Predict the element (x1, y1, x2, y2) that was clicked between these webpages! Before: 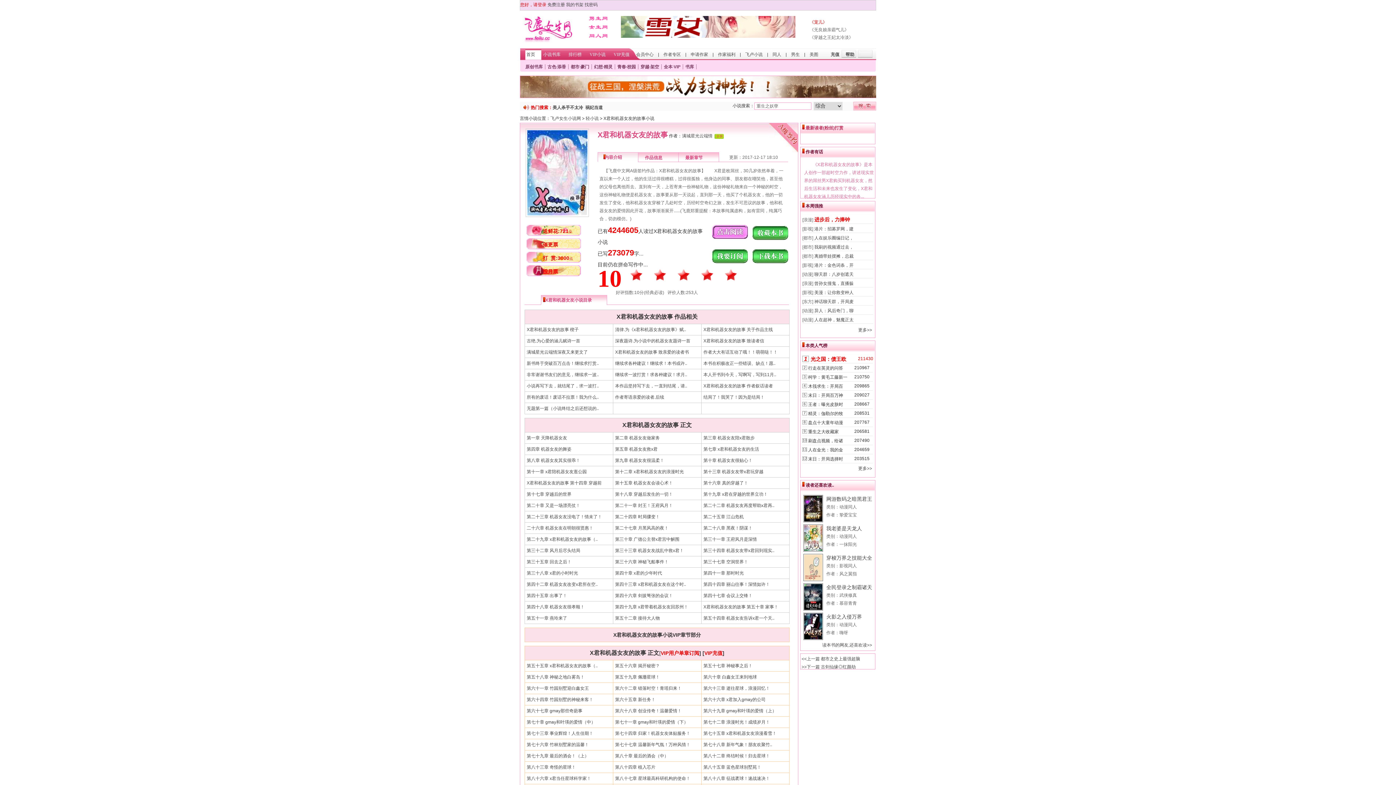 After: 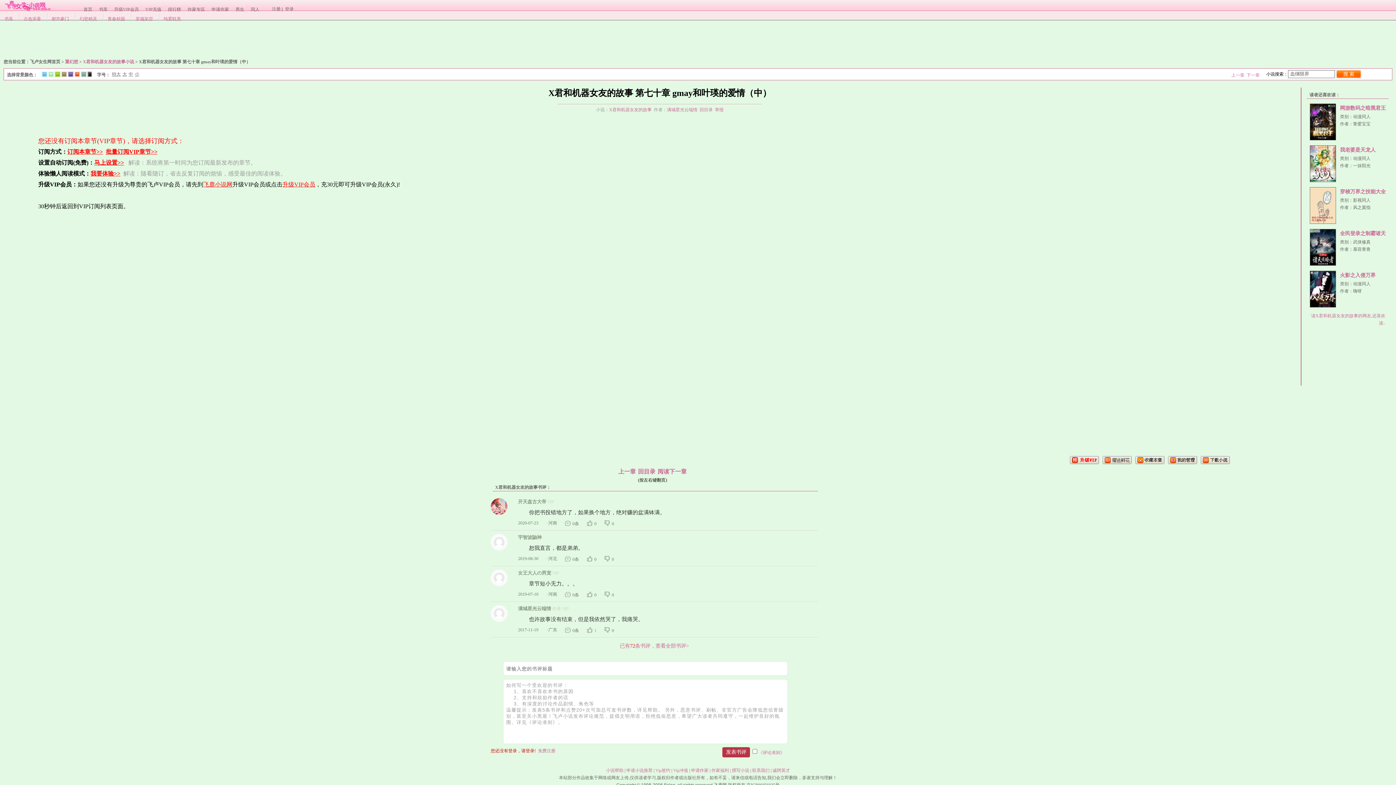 Action: bbox: (526, 720, 595, 725) label: 第七十章 gmay和叶瑛的爱情（中）